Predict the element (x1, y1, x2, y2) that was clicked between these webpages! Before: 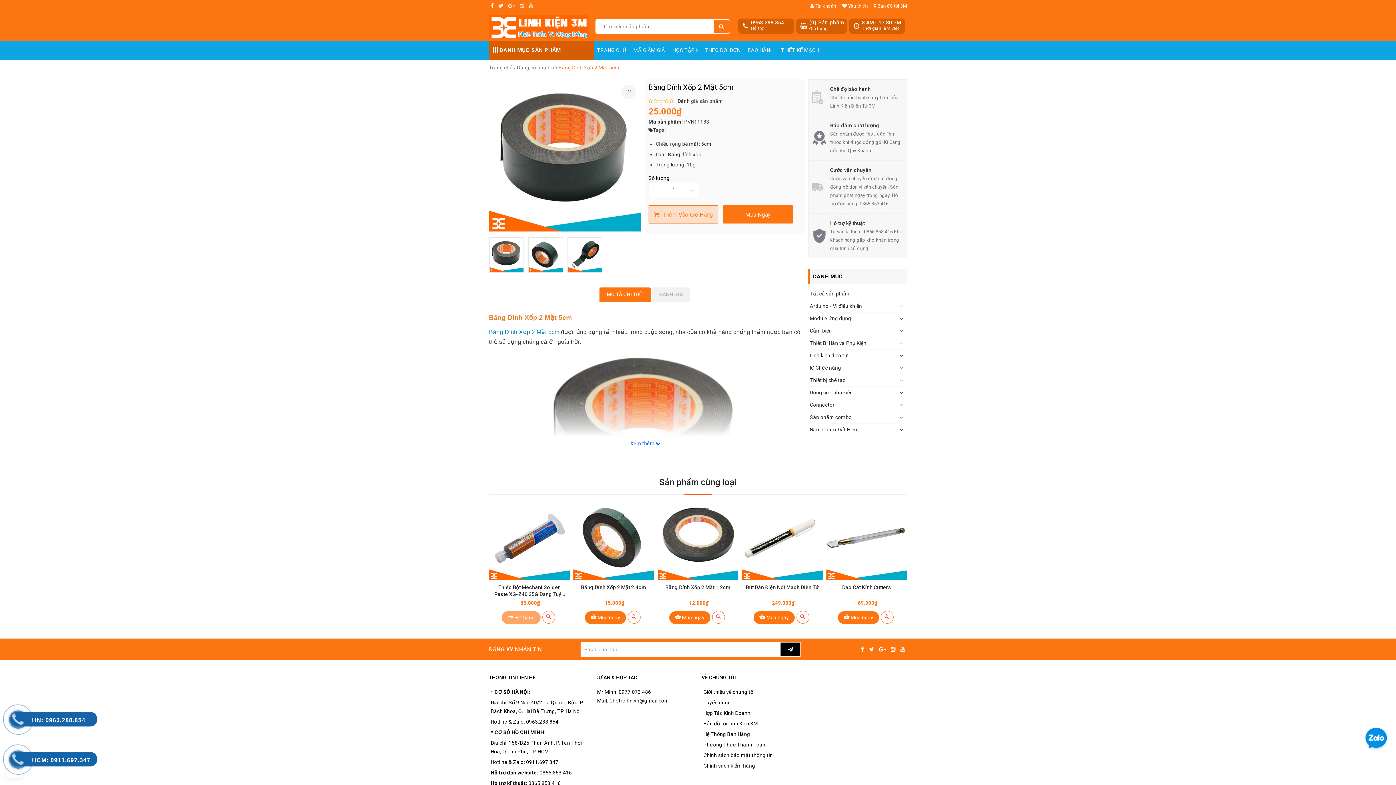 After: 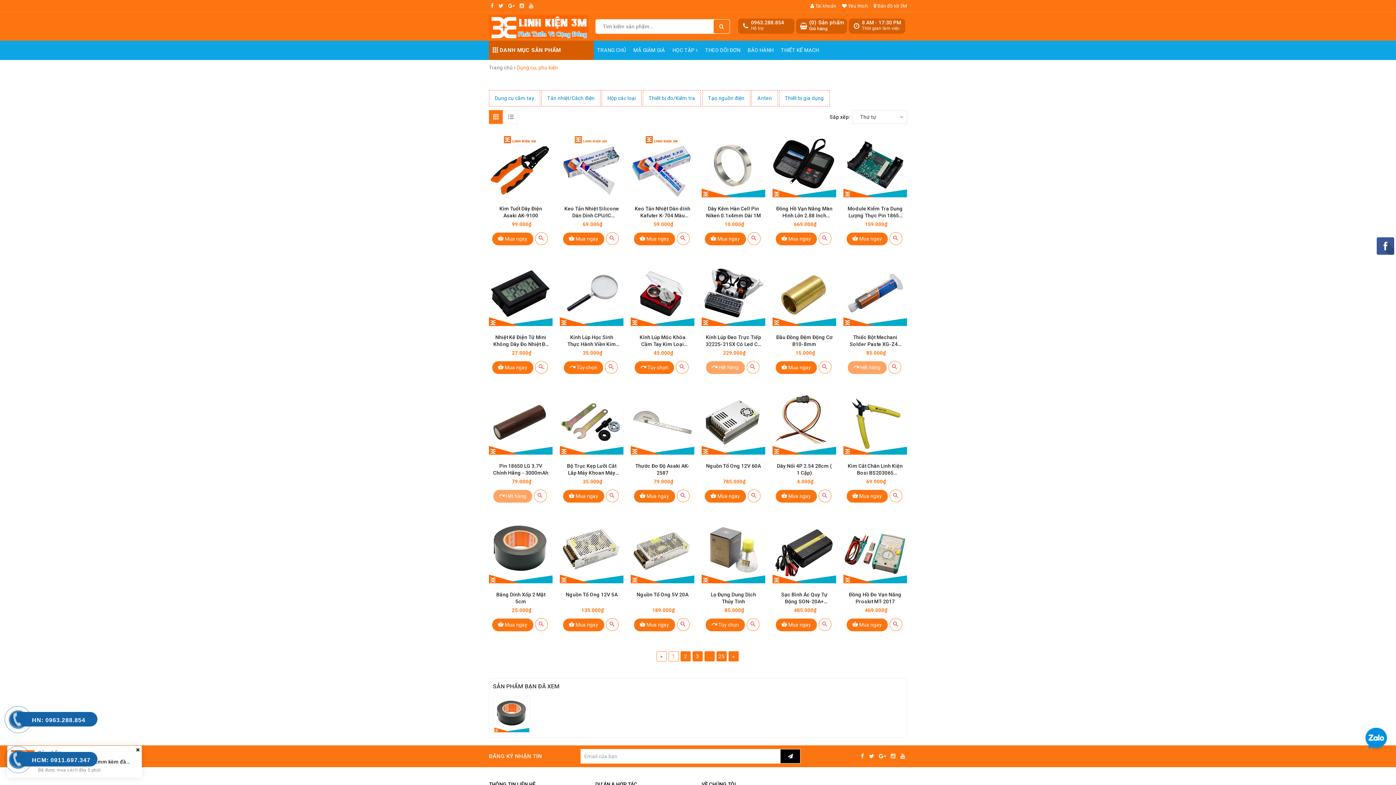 Action: label: Dụng cụ - phụ kiện bbox: (808, 386, 907, 399)